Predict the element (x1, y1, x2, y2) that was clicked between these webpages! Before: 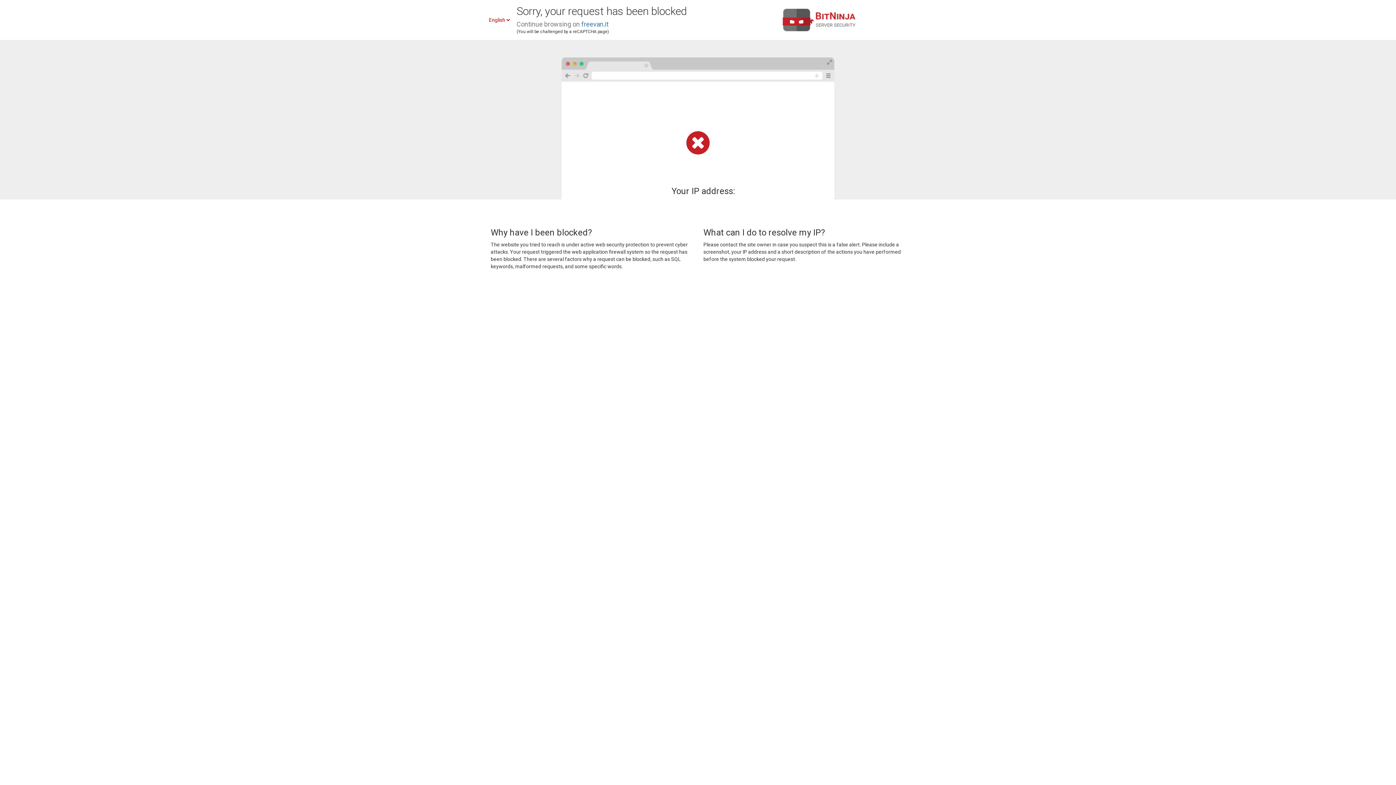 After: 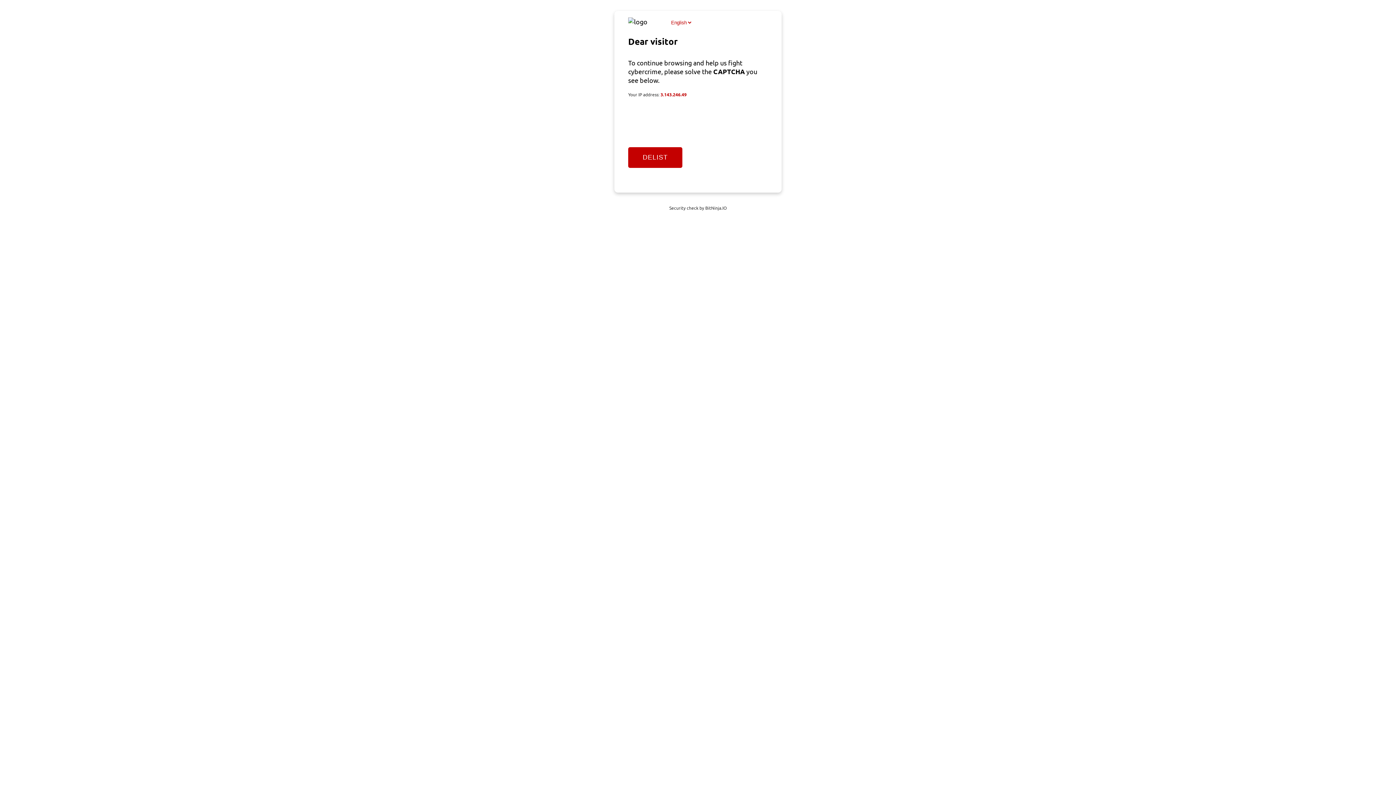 Action: bbox: (581, 20, 608, 28) label: freevan.it